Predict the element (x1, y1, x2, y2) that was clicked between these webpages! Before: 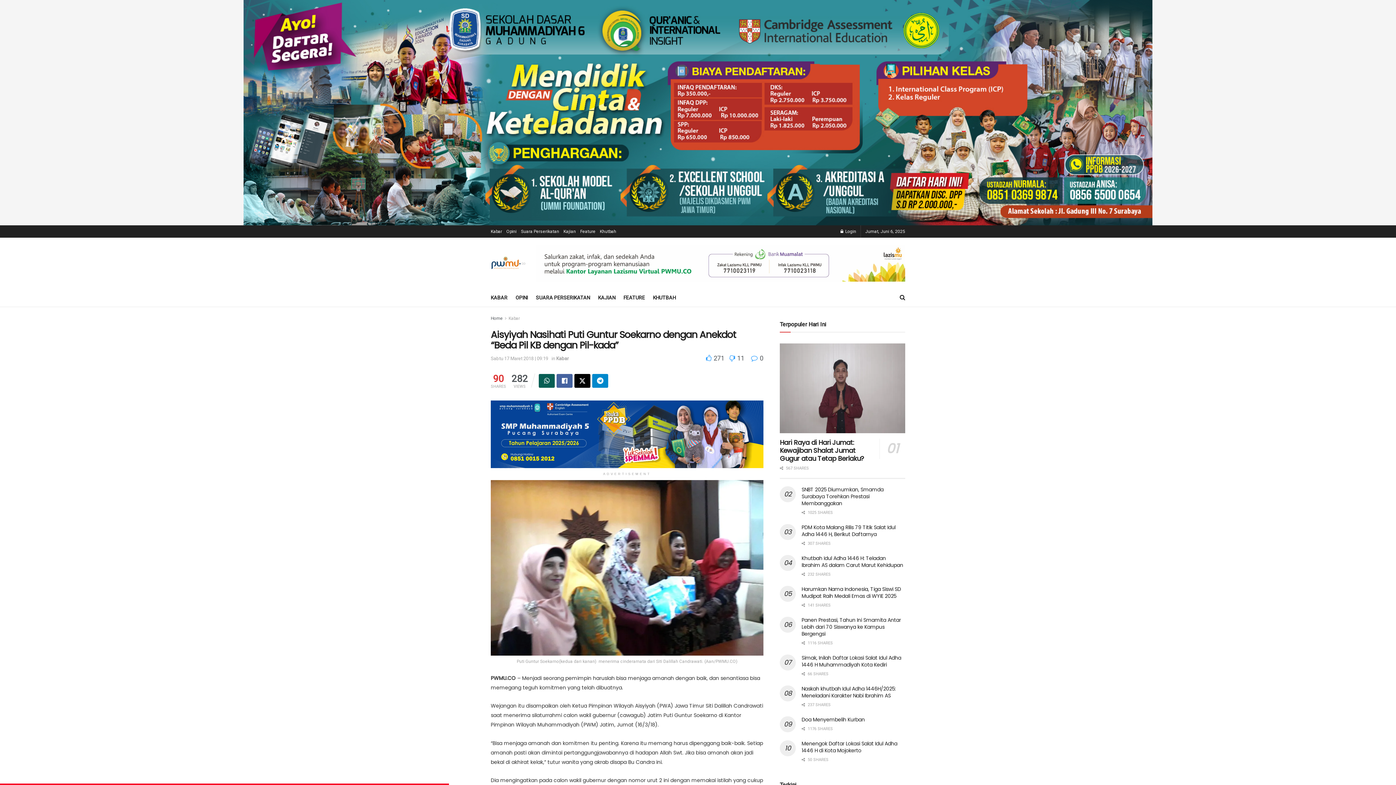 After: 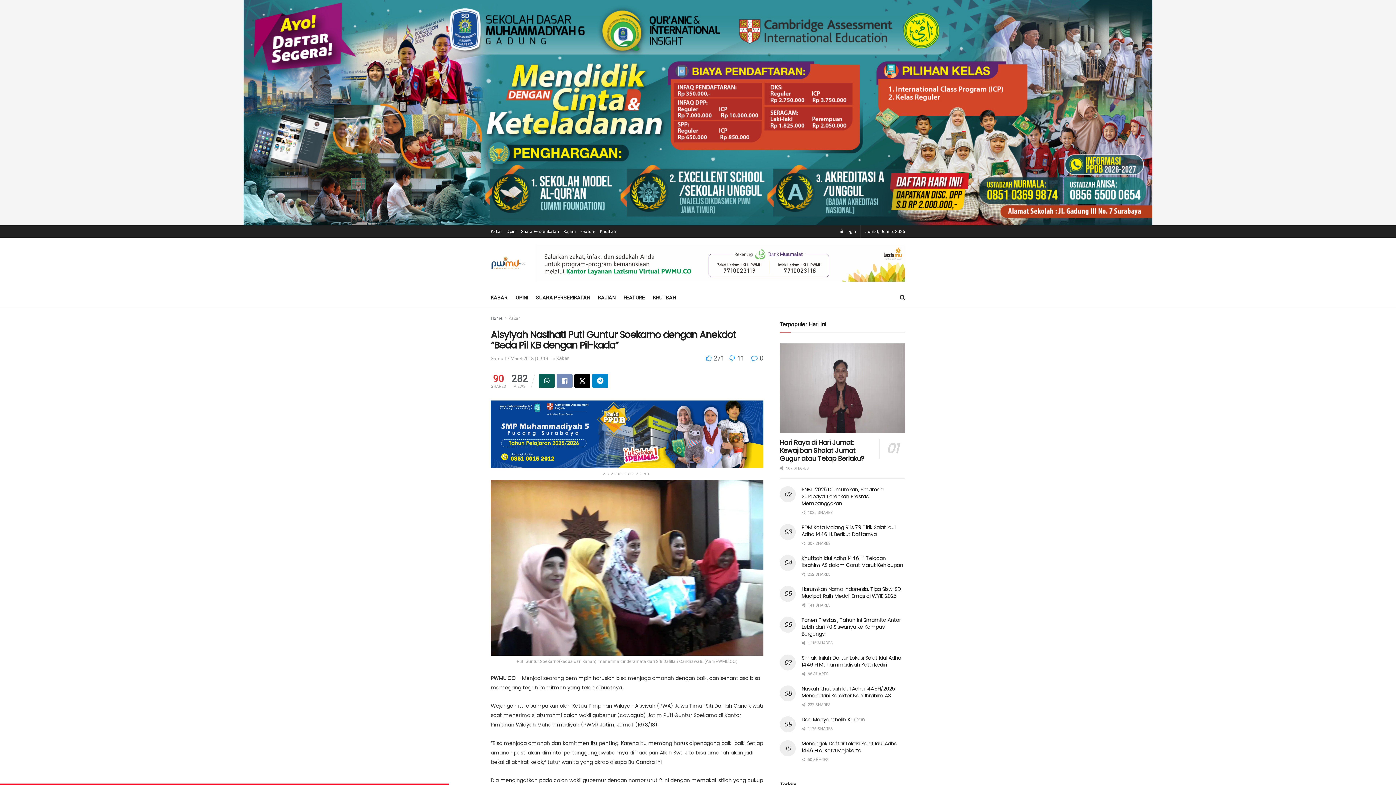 Action: label: Share on Facebook bbox: (556, 374, 572, 388)